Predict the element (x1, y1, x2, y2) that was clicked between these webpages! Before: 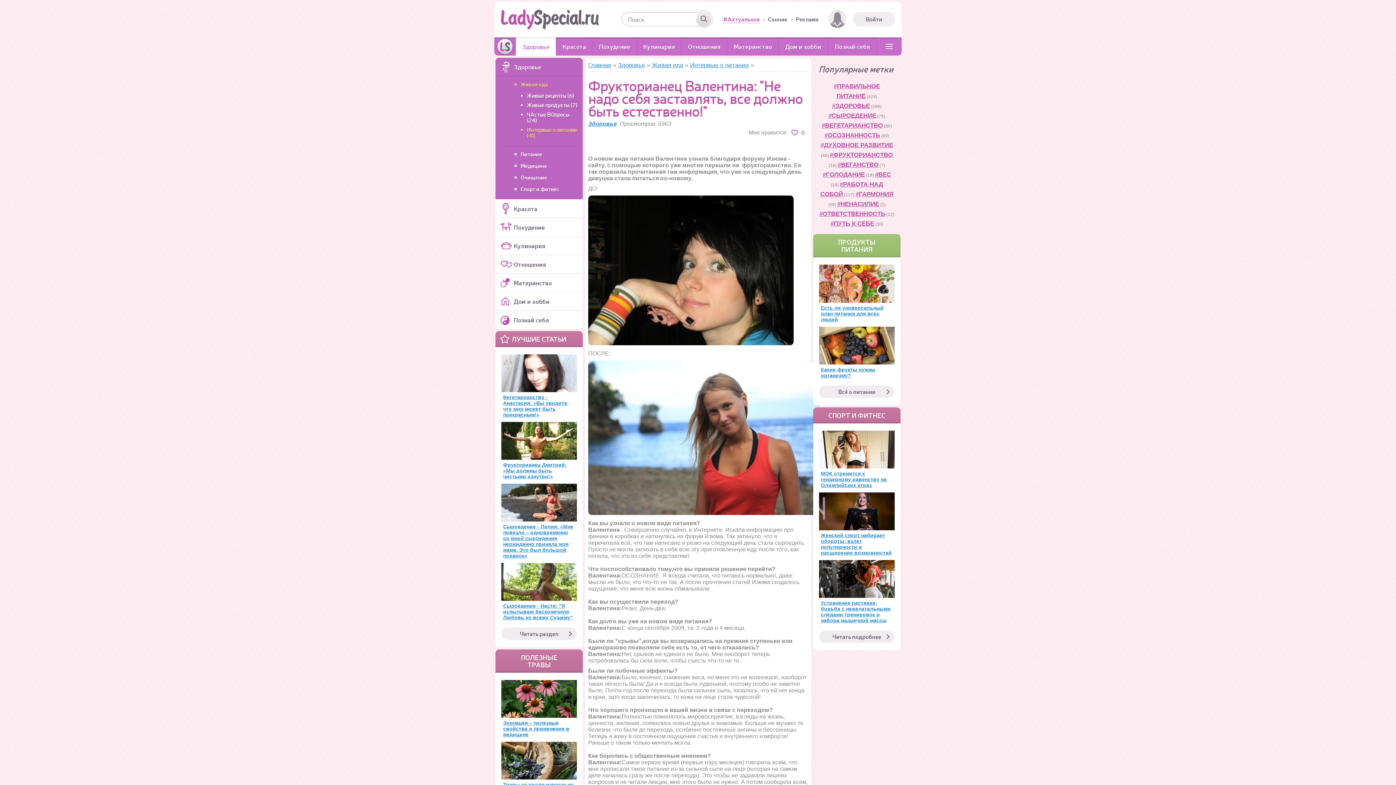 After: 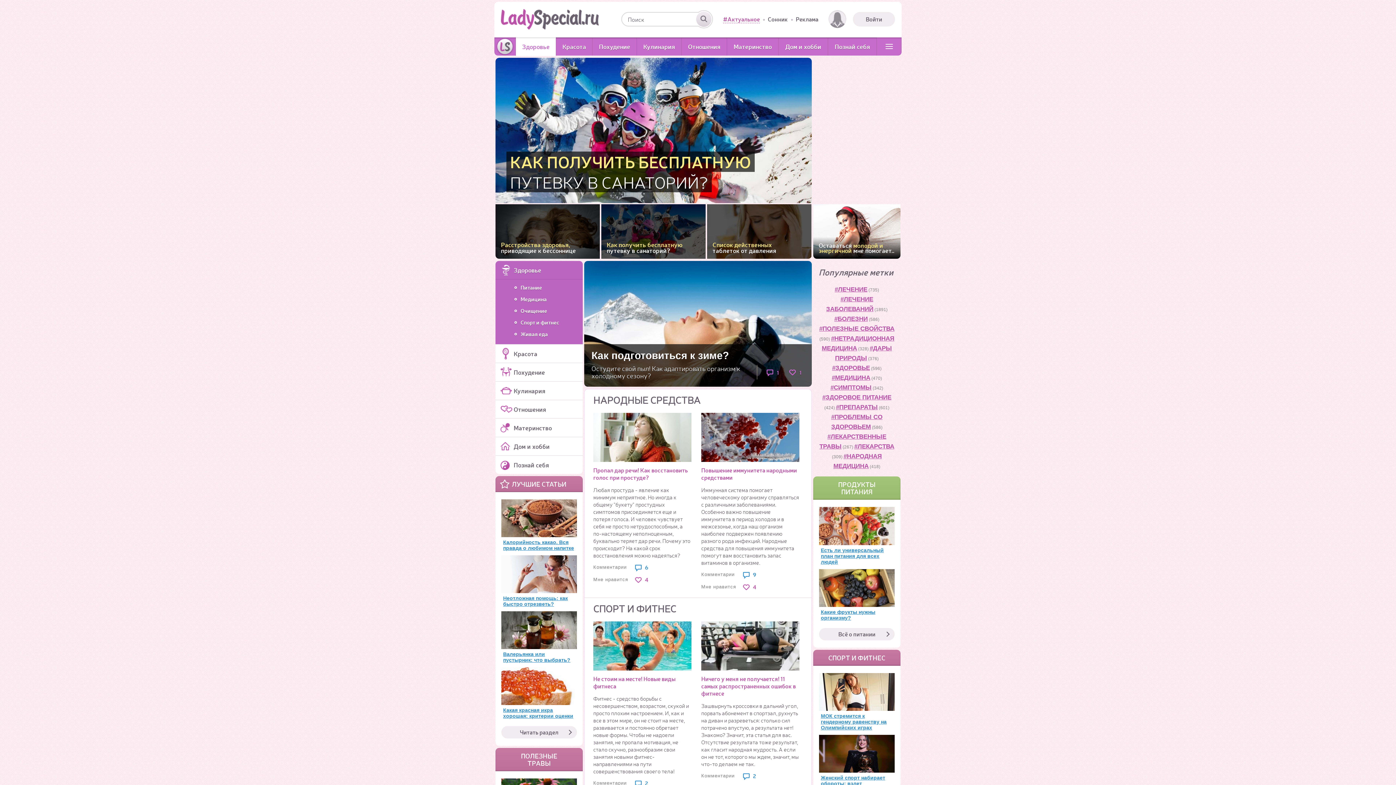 Action: label: Здоровье bbox: (588, 120, 617, 126)